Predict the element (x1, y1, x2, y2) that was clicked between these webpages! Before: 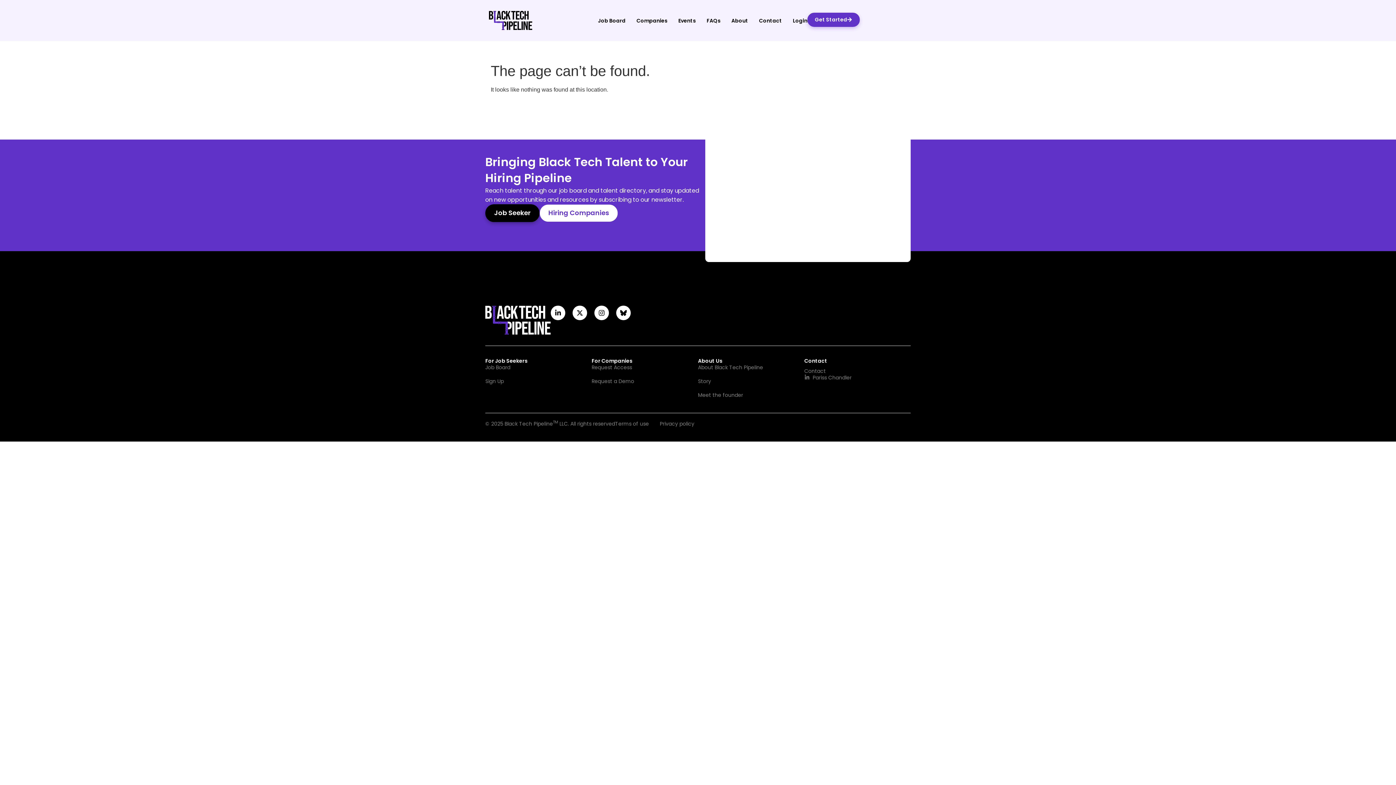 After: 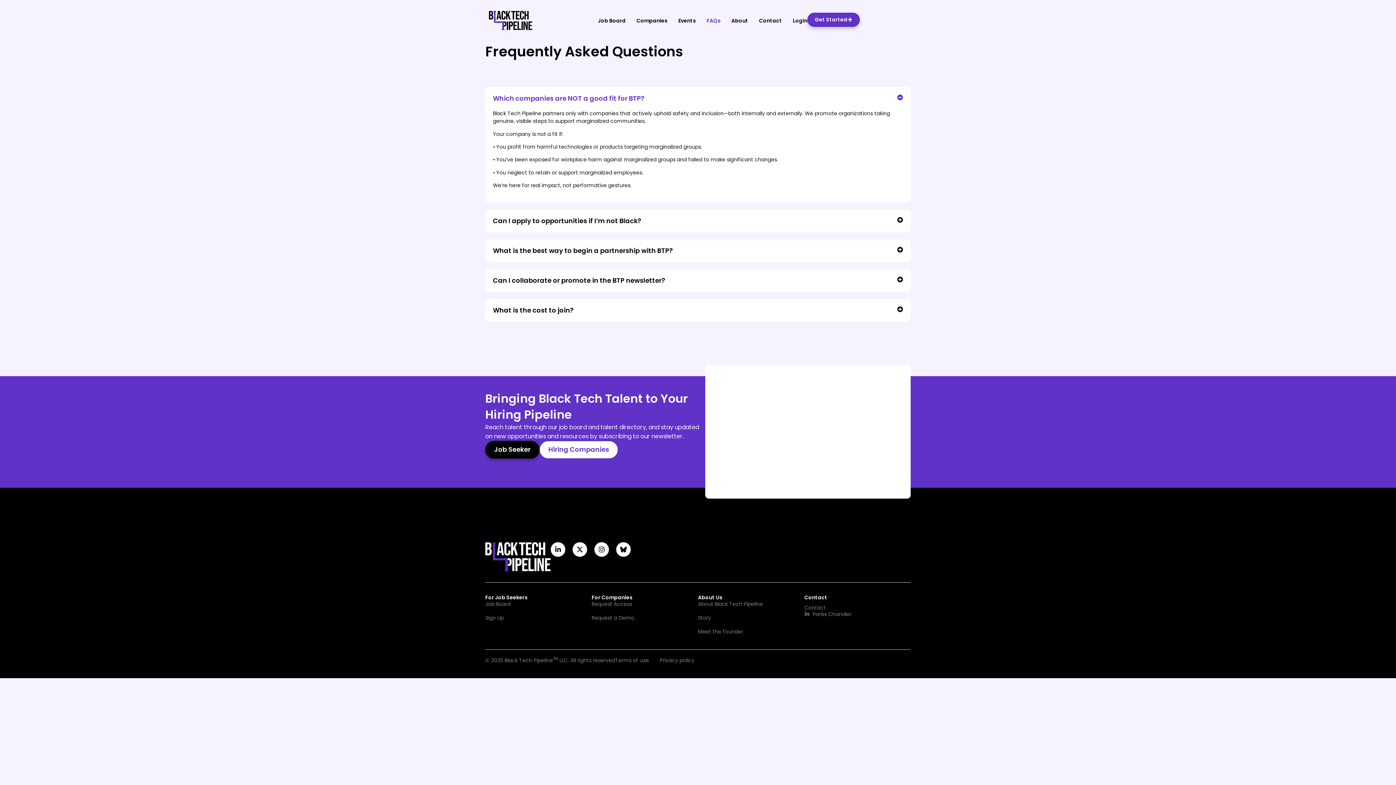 Action: label: FAQs bbox: (706, 12, 720, 28)